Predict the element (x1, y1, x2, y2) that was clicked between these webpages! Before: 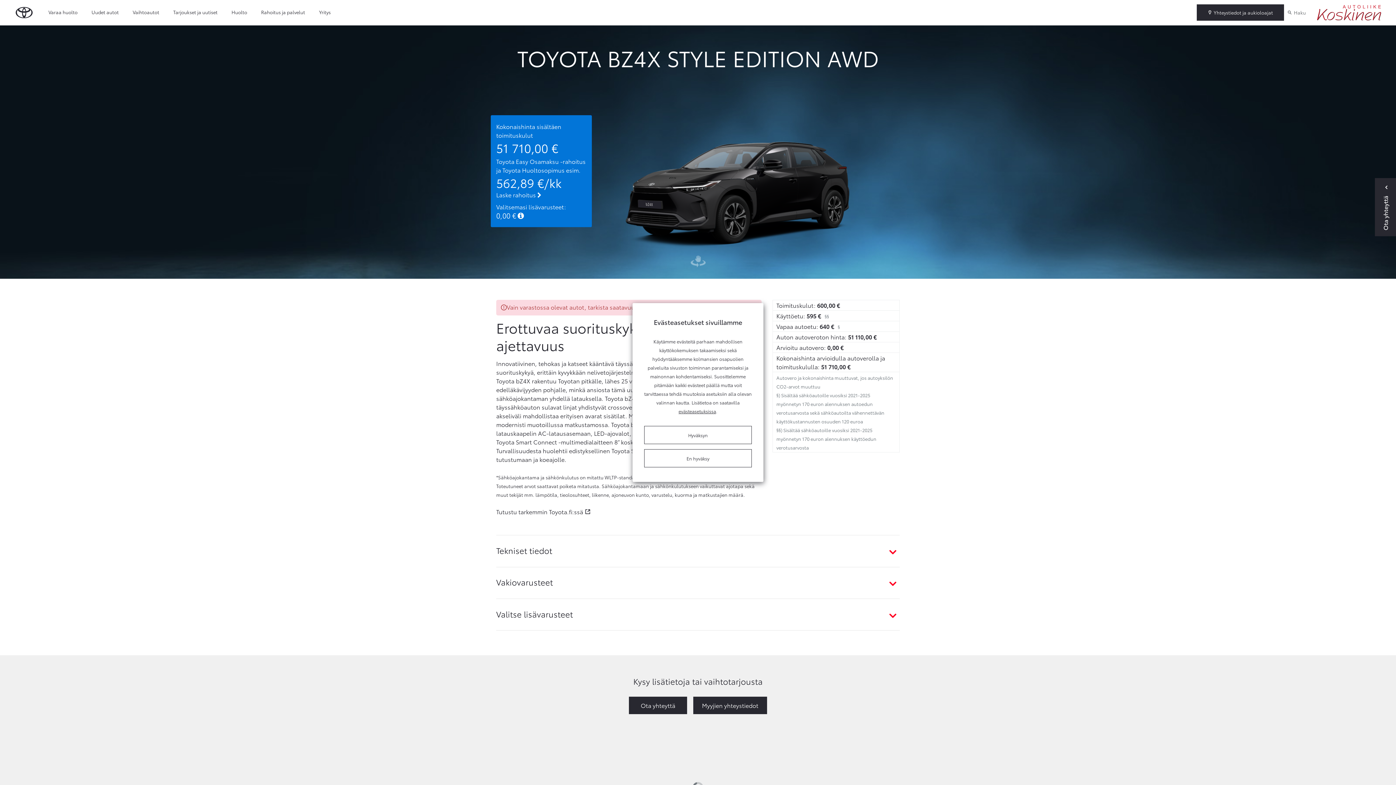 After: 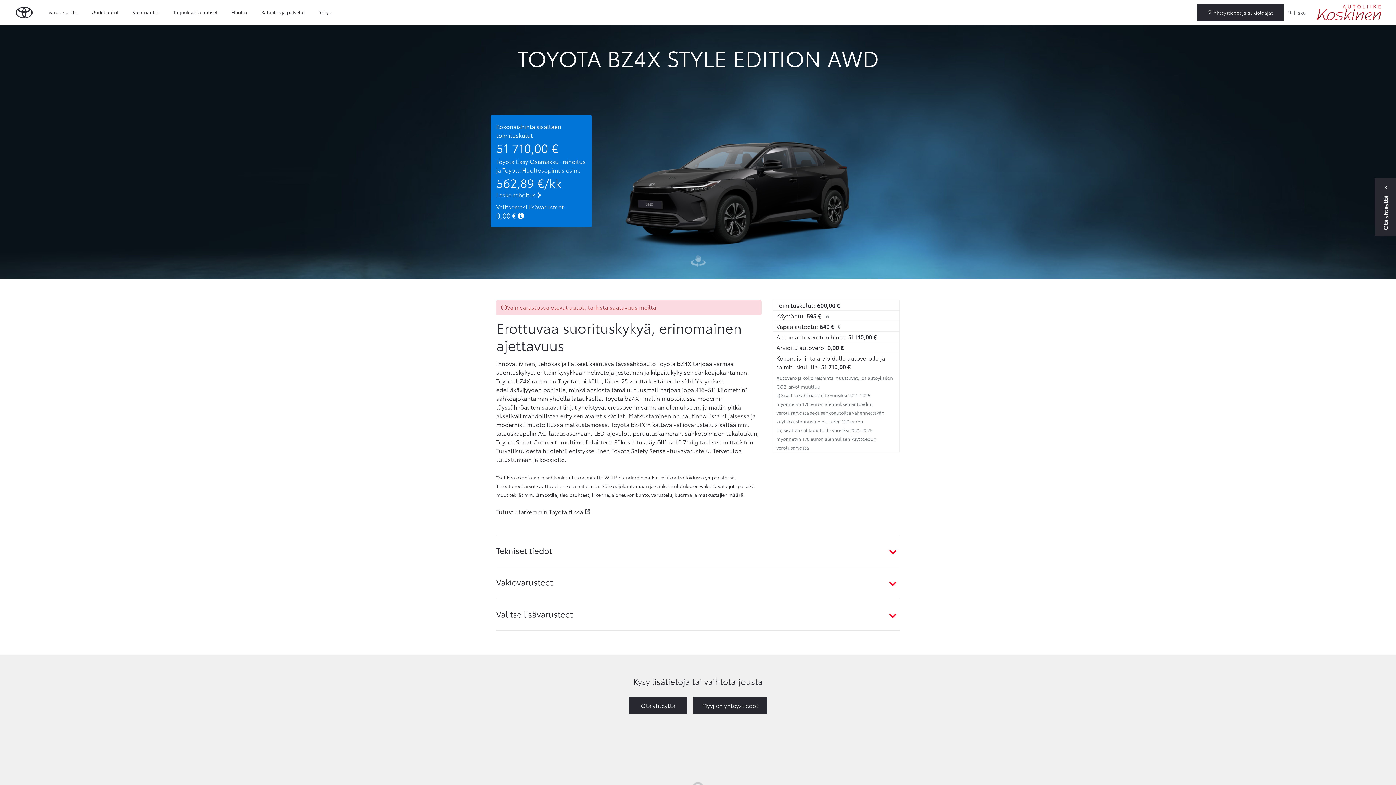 Action: bbox: (644, 449, 752, 467) label: En hyväksy